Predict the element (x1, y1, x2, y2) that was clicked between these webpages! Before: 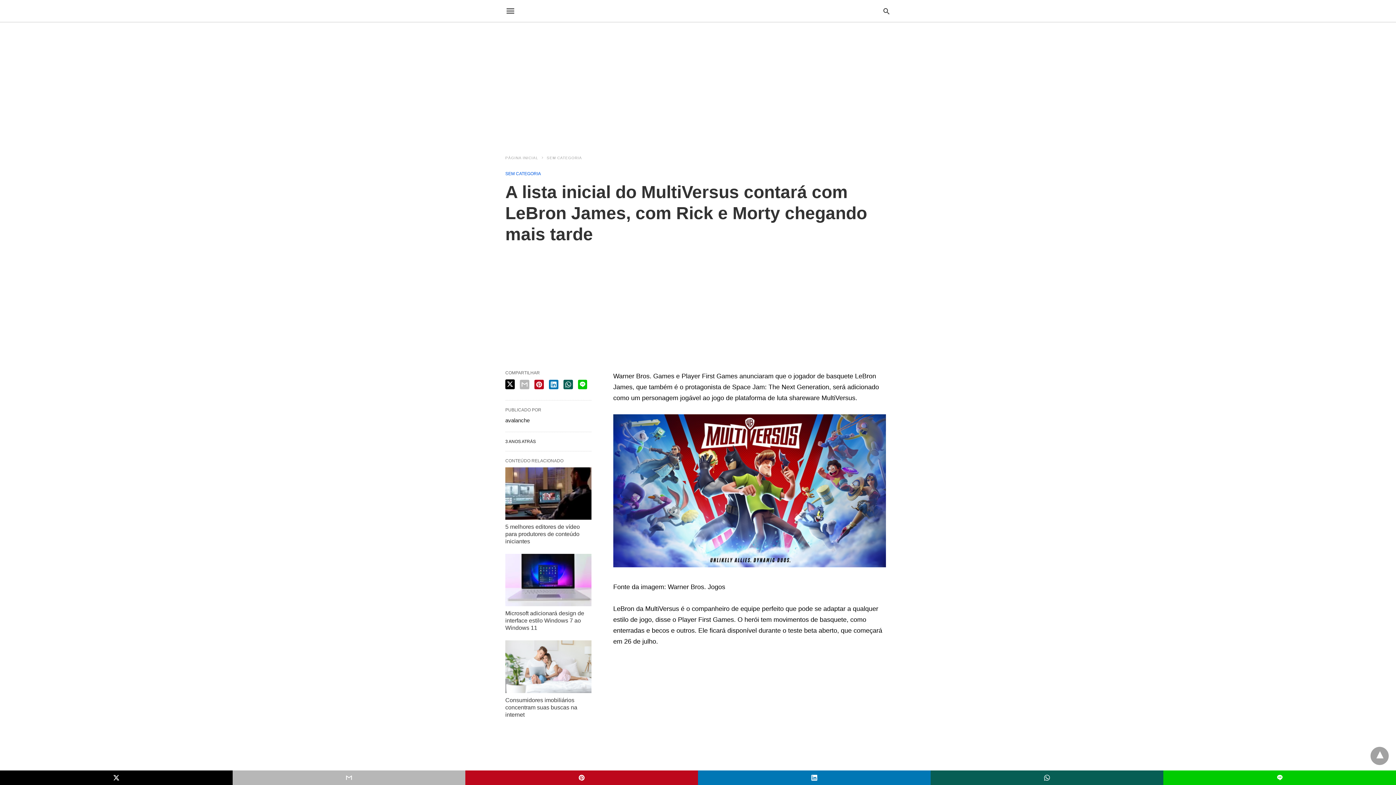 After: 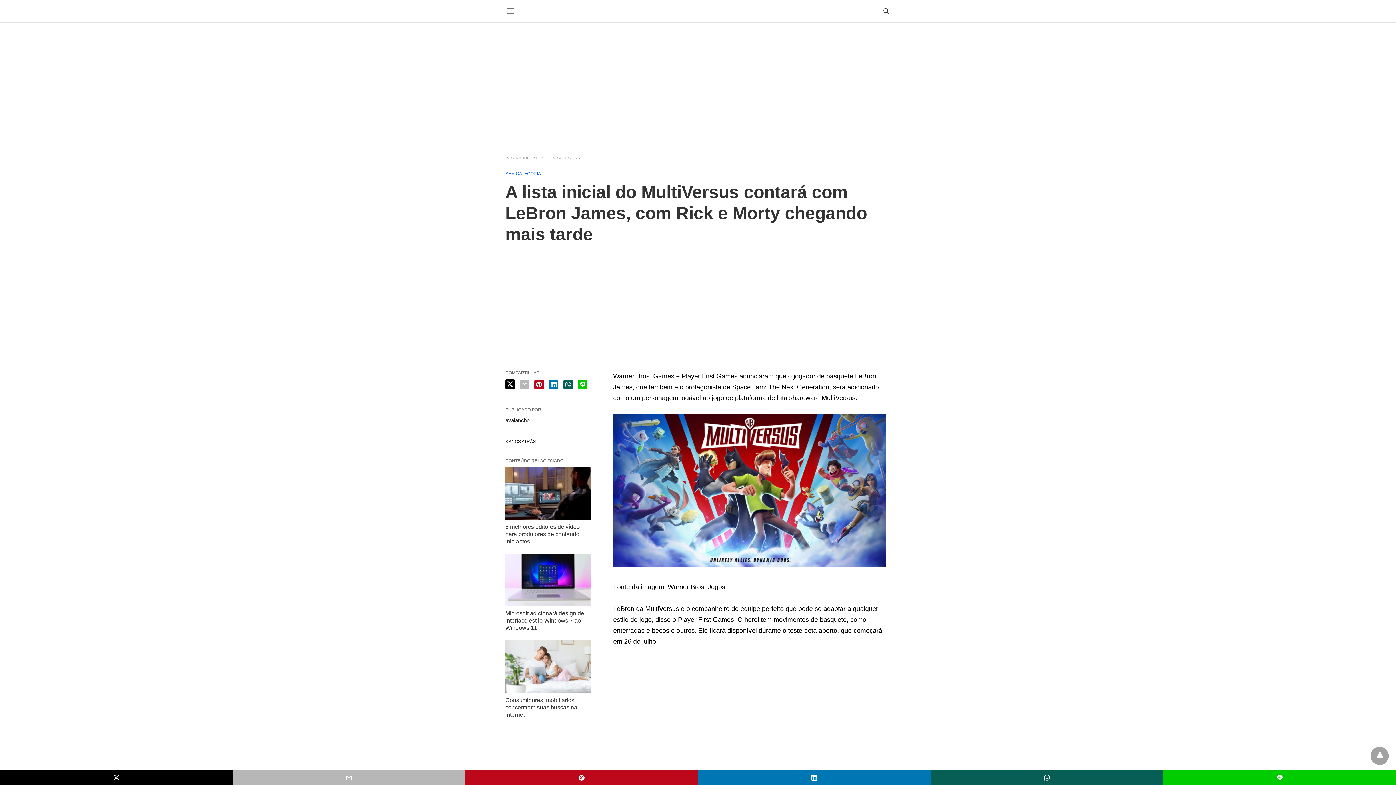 Action: bbox: (698, 770, 930, 785)